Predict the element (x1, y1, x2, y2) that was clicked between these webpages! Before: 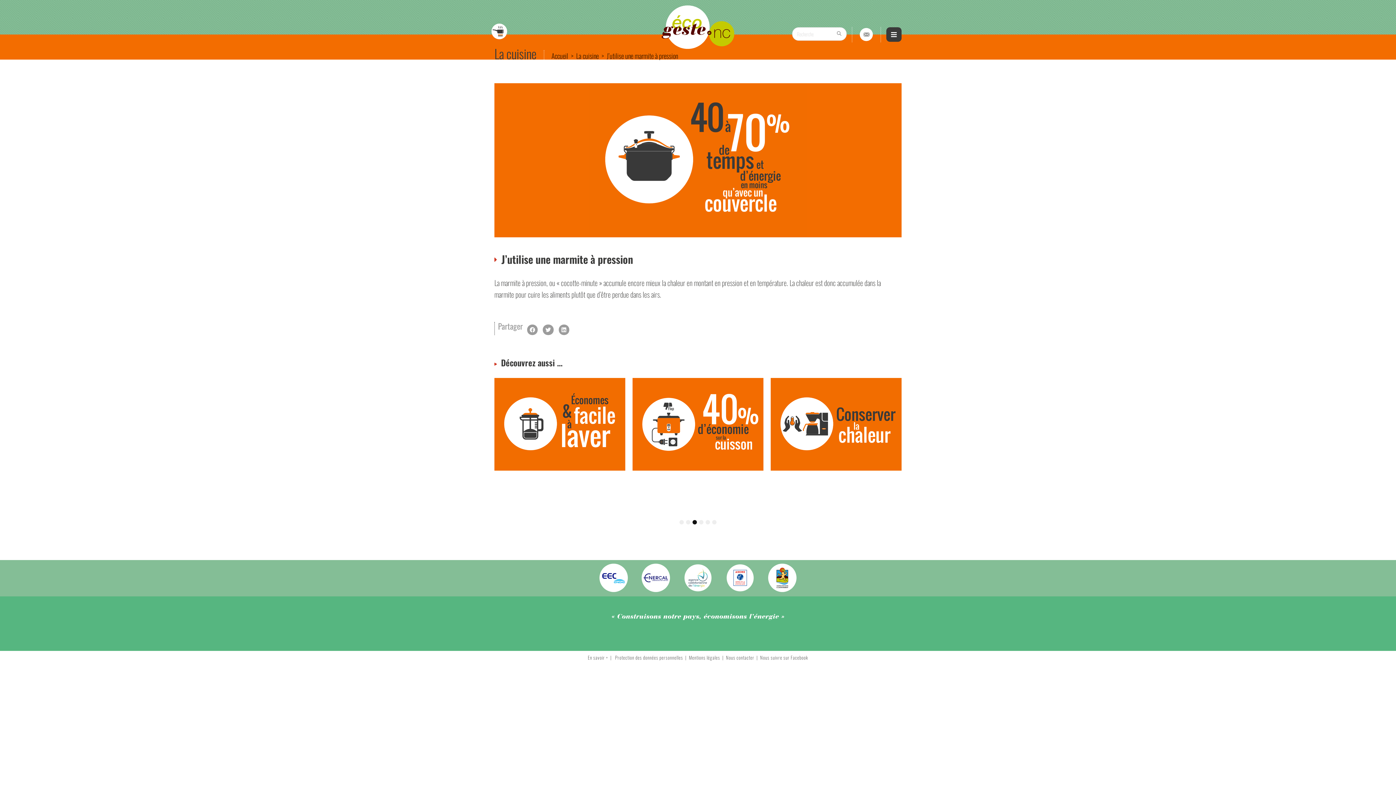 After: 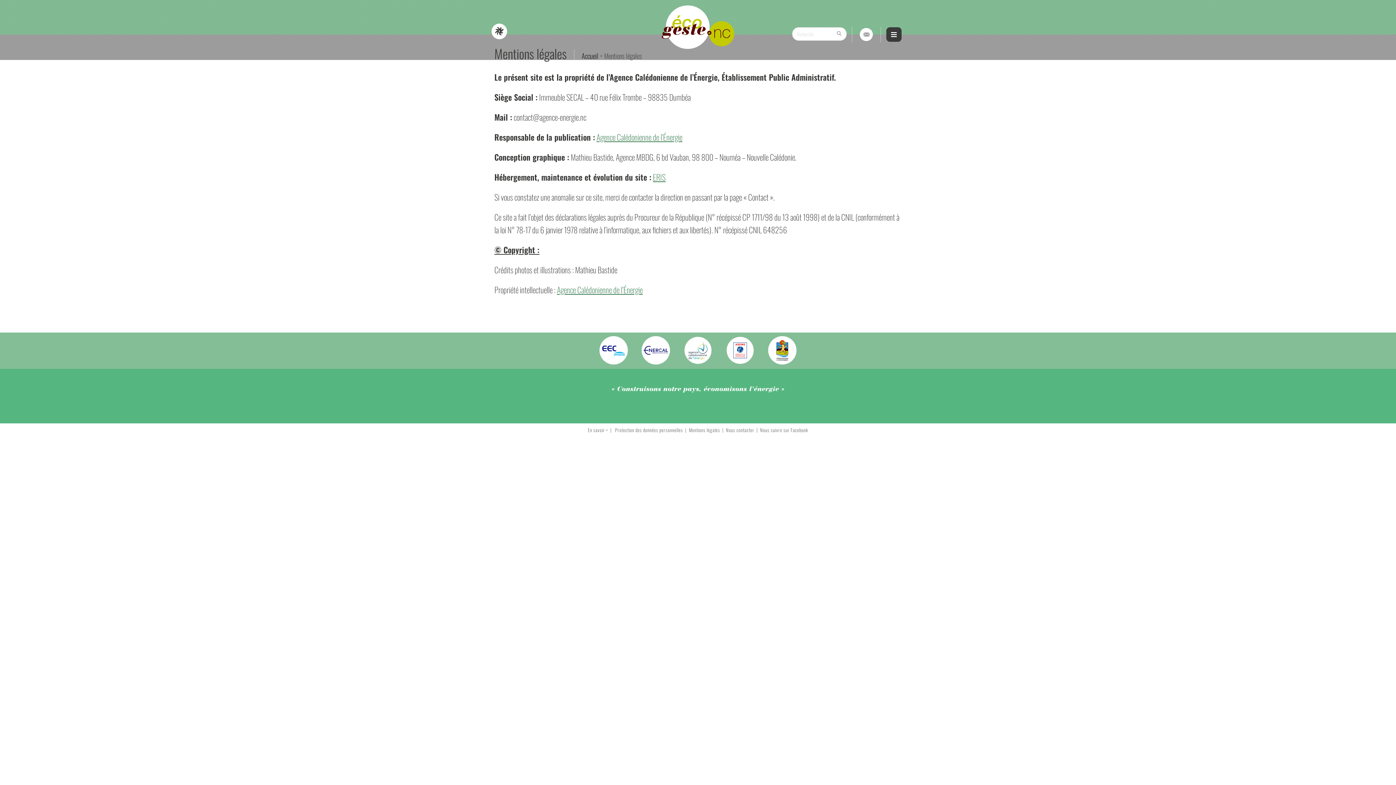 Action: label: Mentions légales bbox: (689, 654, 720, 661)